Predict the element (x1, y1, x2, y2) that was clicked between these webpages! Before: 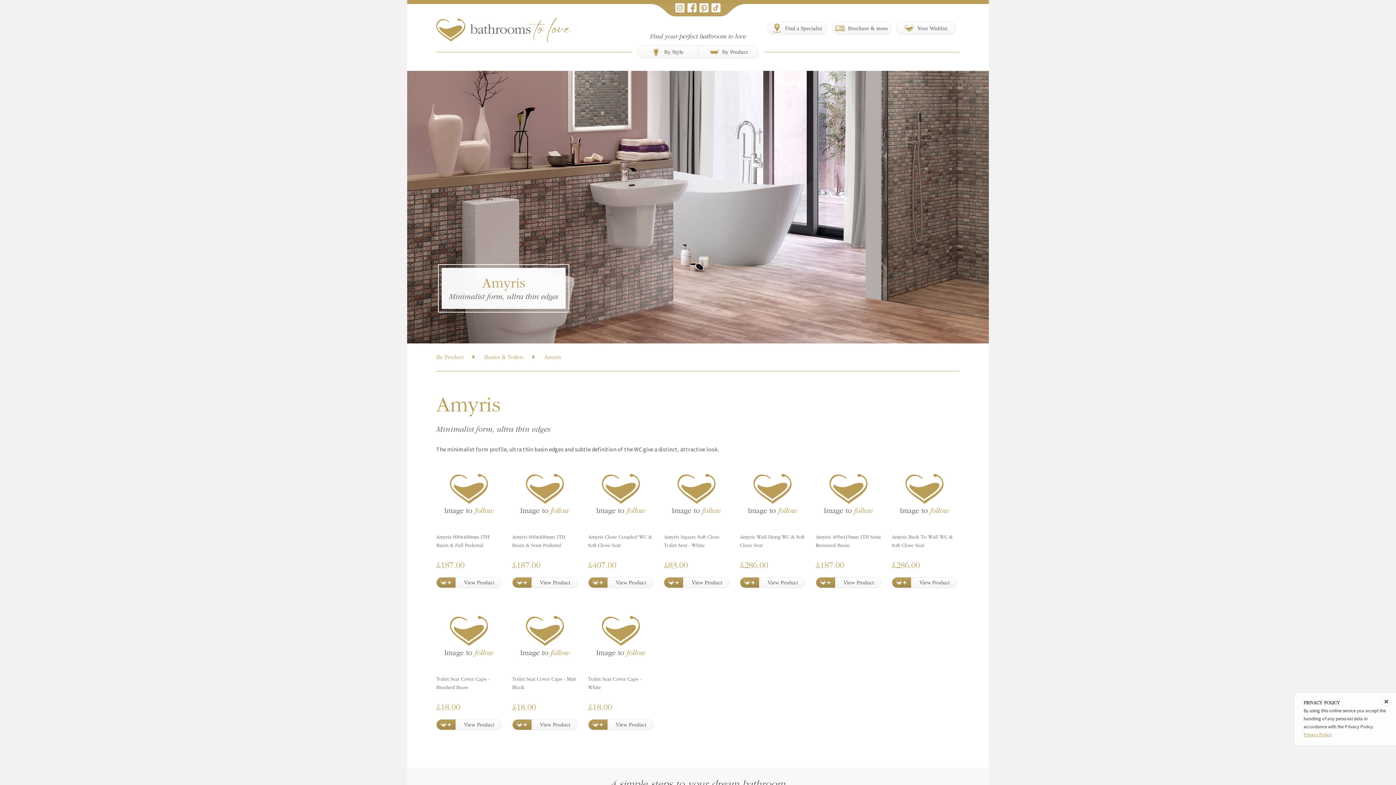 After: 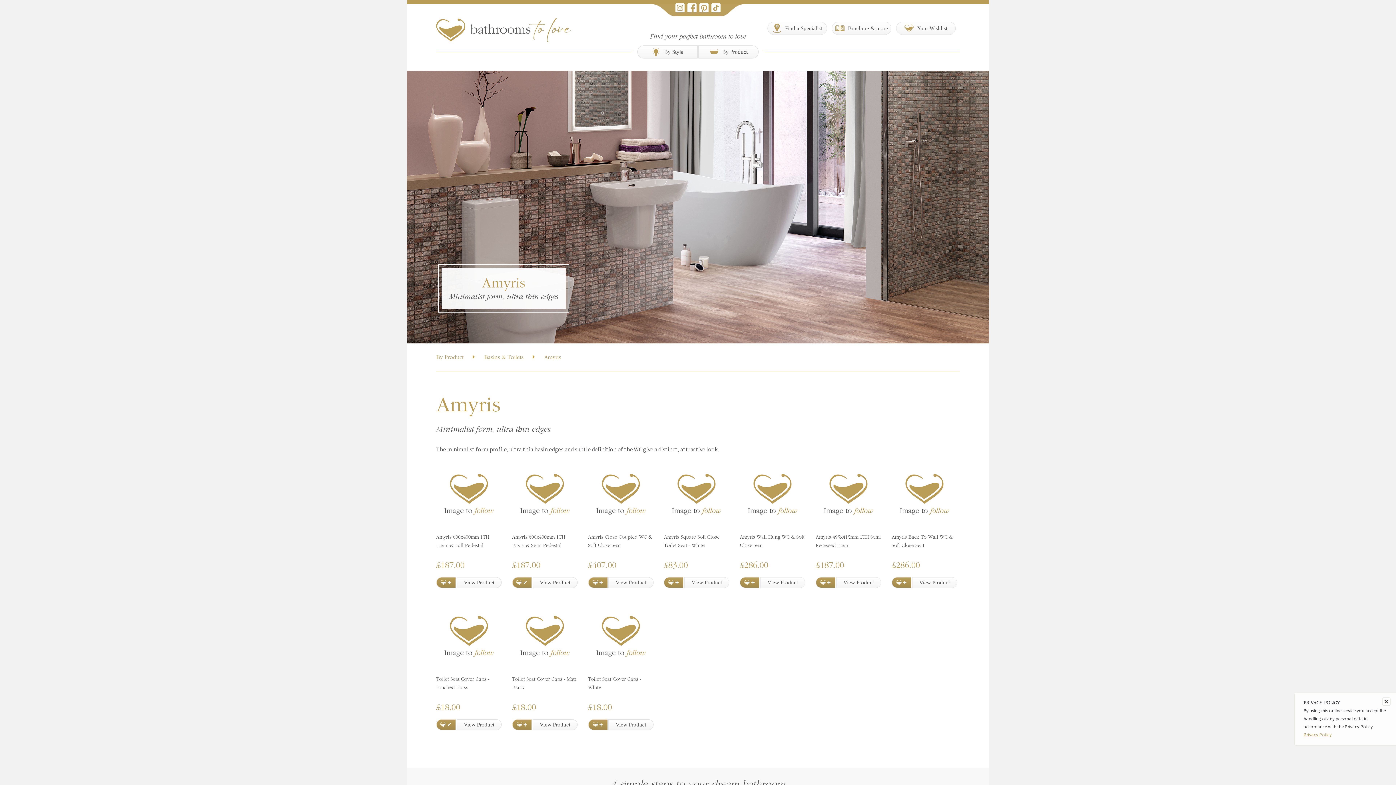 Action: bbox: (436, 719, 456, 730) label: +